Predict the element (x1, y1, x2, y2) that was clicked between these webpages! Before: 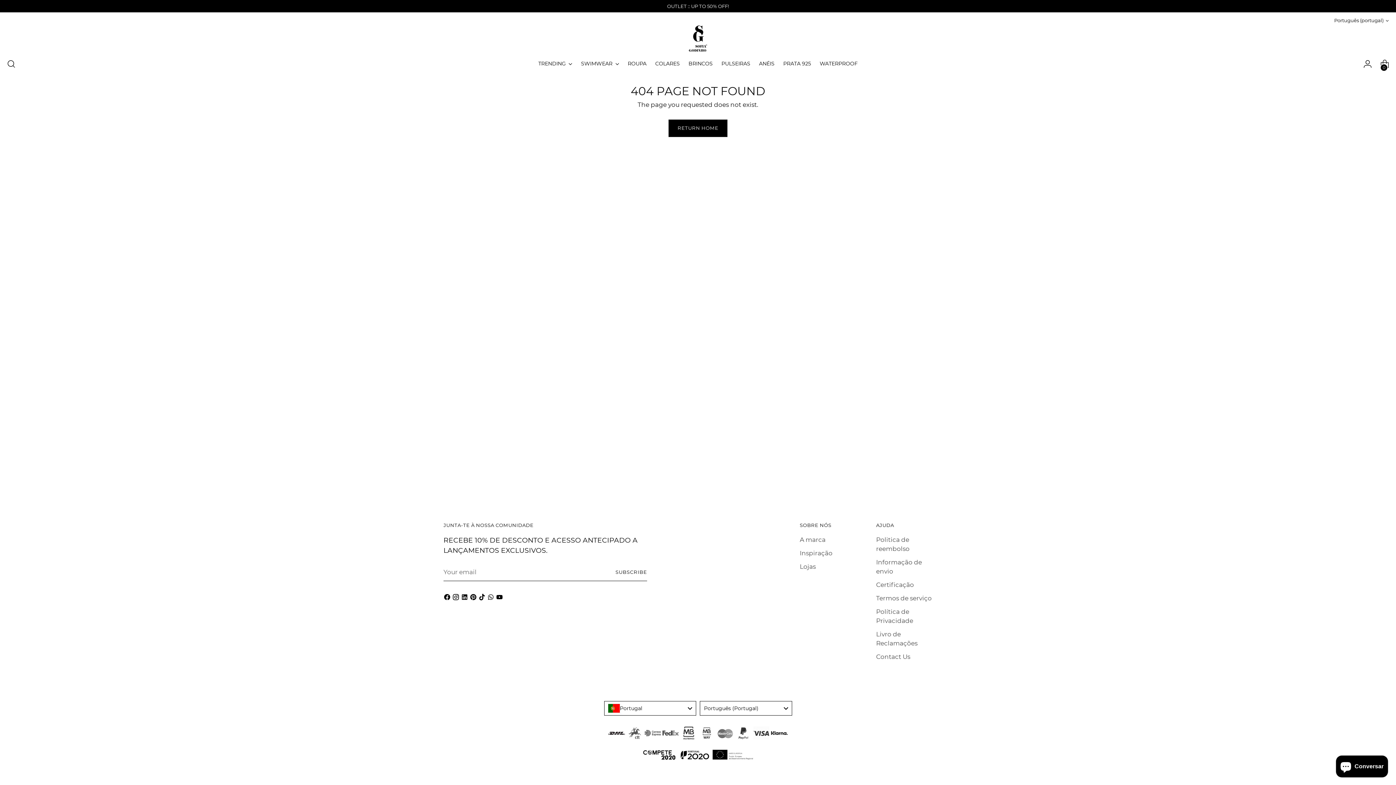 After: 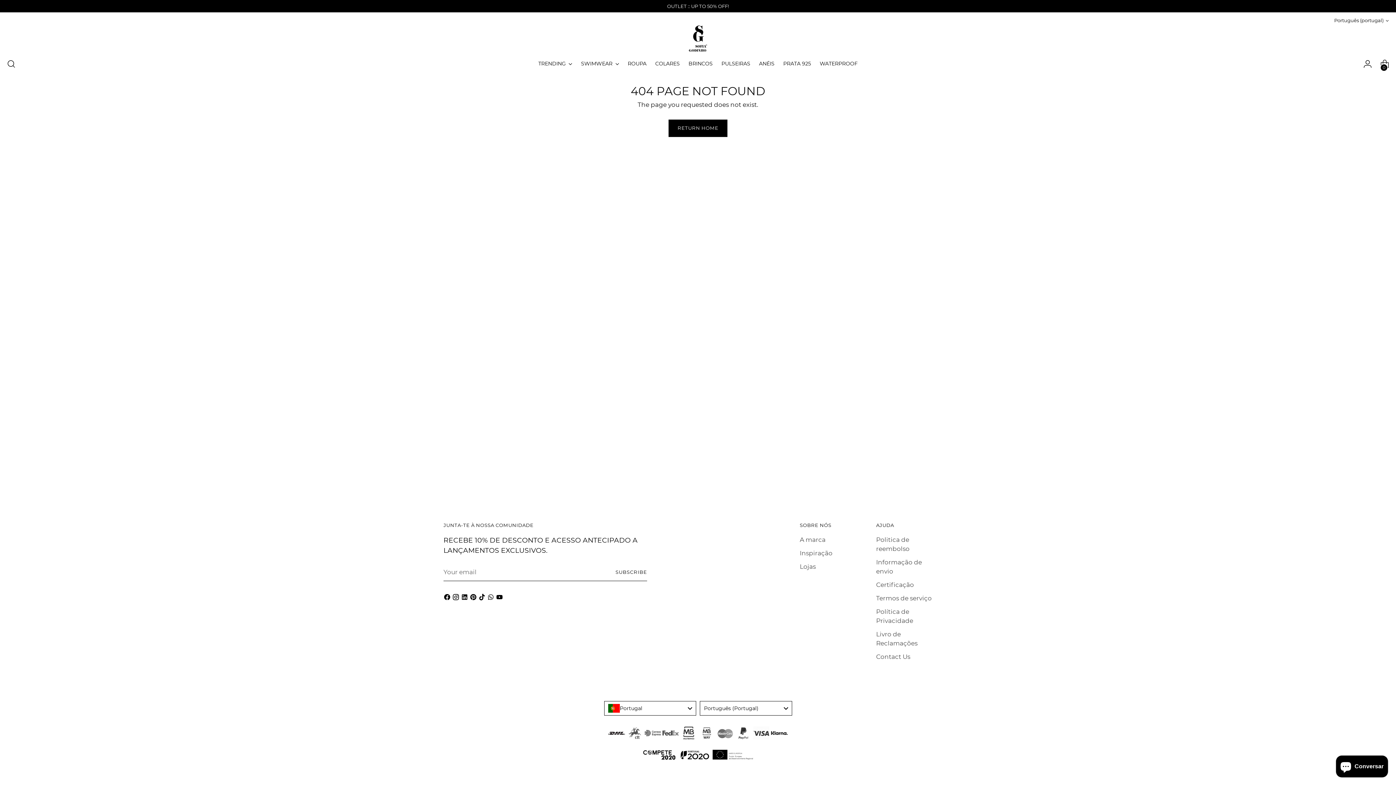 Action: bbox: (771, 734, 788, 741)